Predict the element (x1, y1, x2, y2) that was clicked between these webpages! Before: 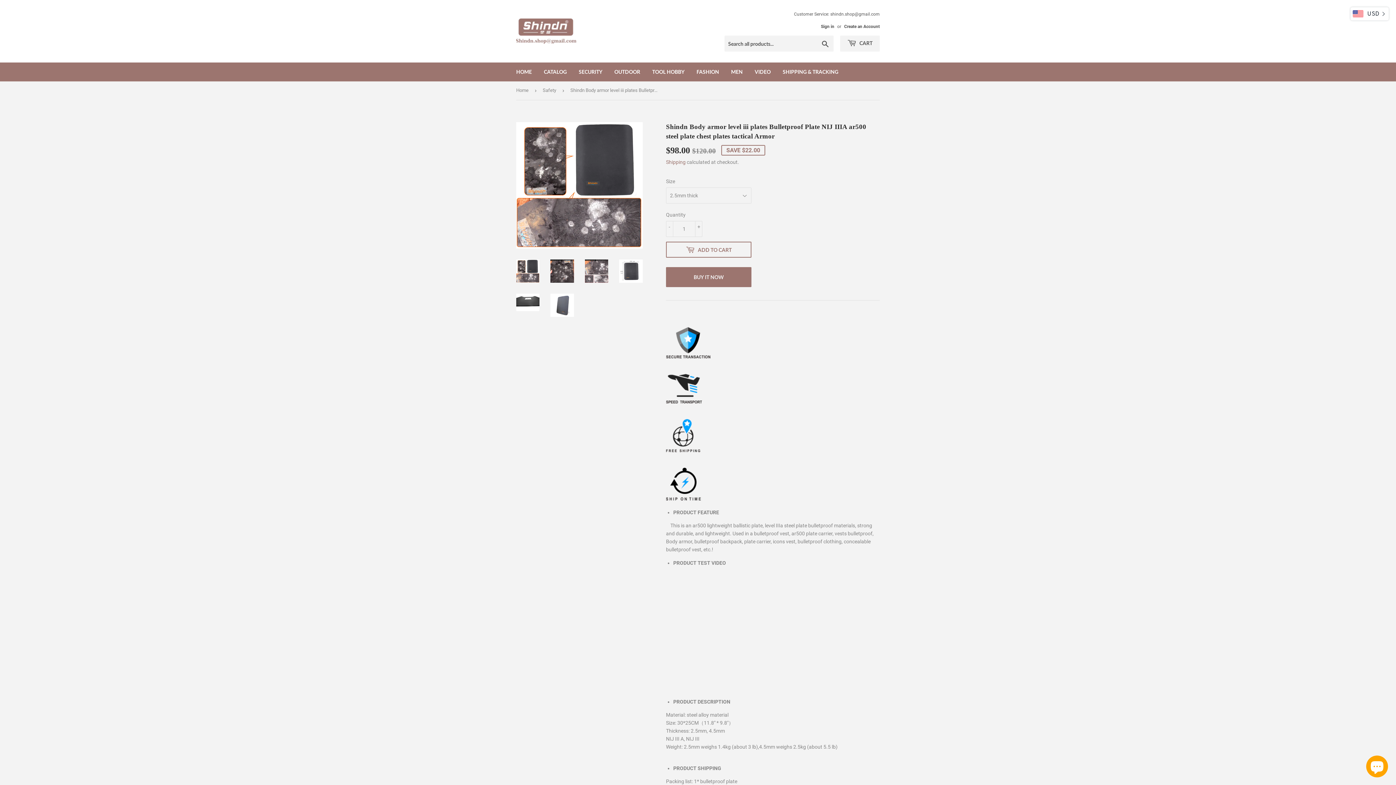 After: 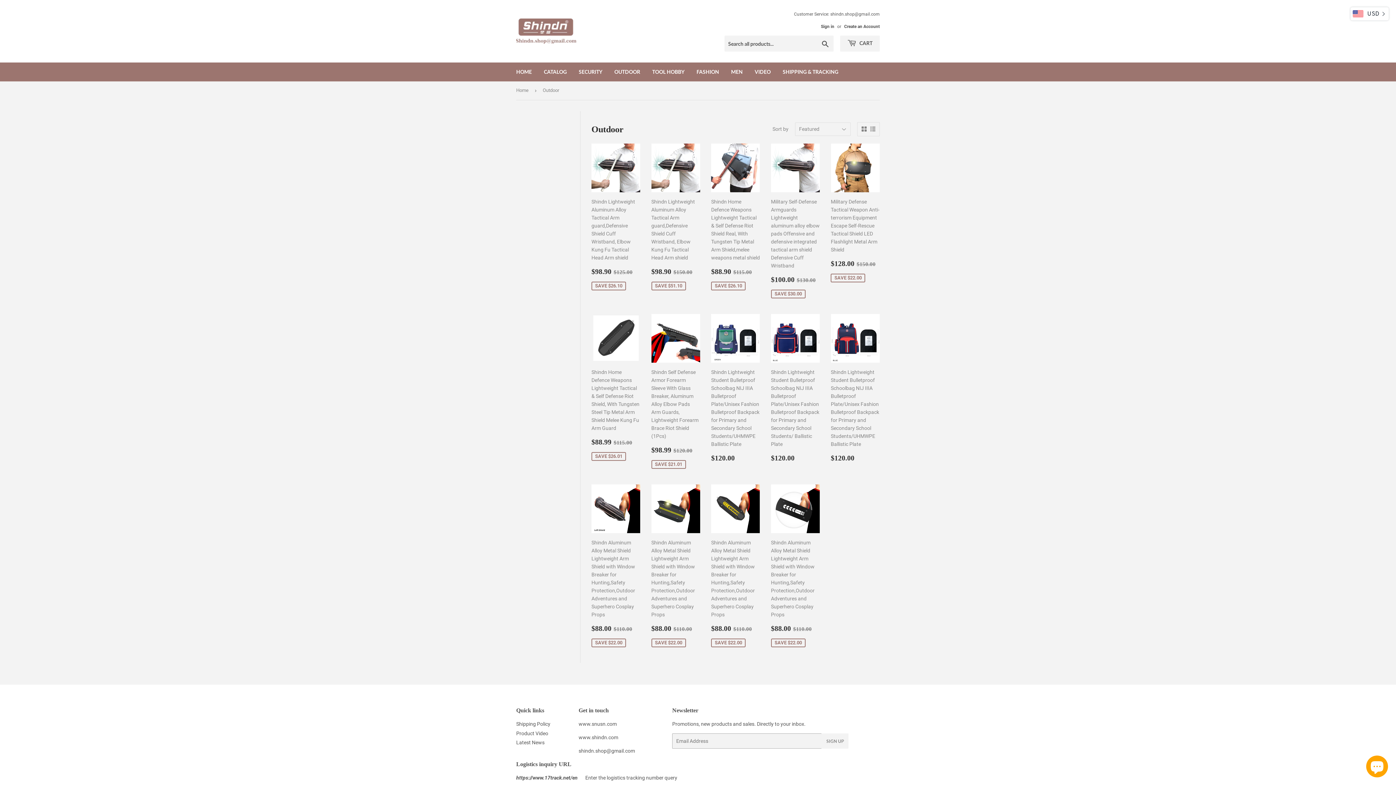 Action: bbox: (609, 62, 645, 81) label: OUTDOOR